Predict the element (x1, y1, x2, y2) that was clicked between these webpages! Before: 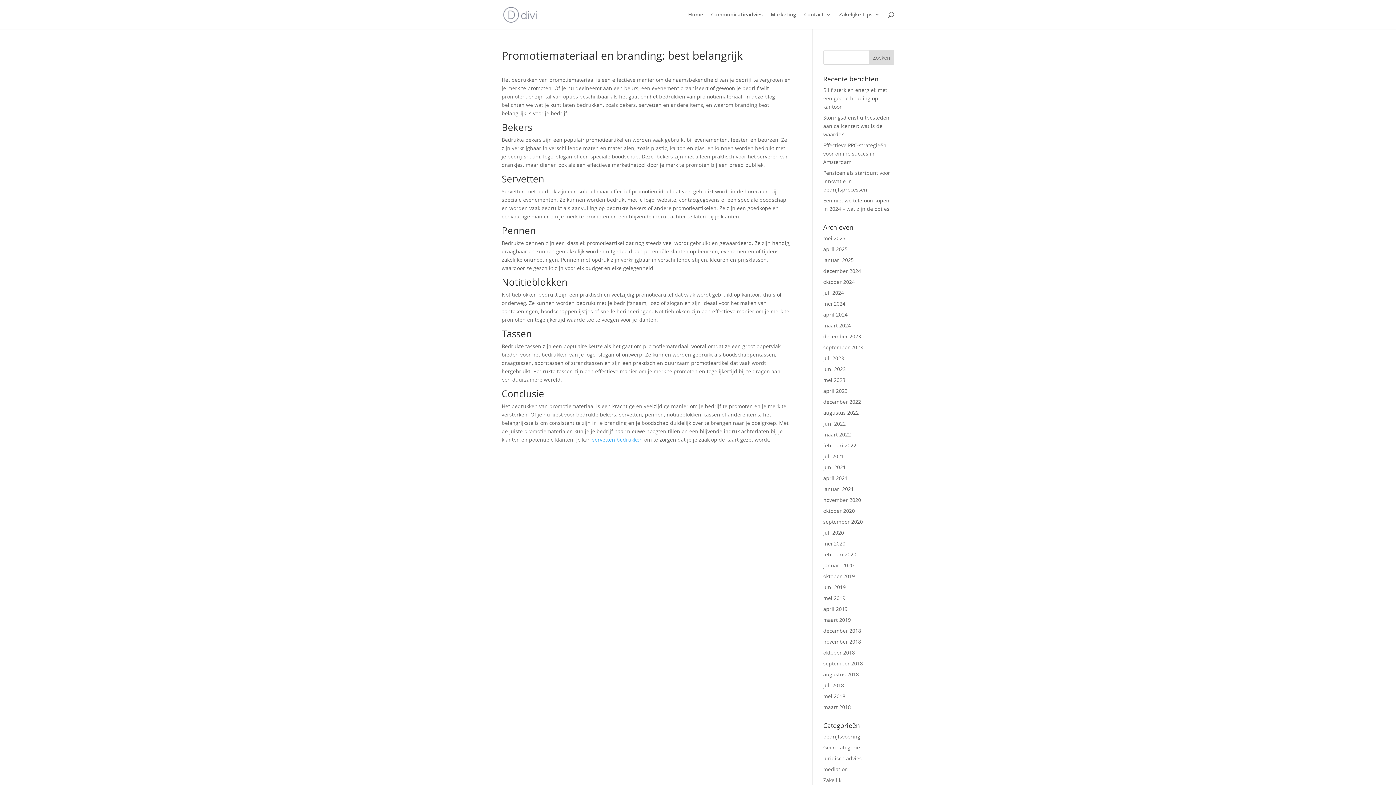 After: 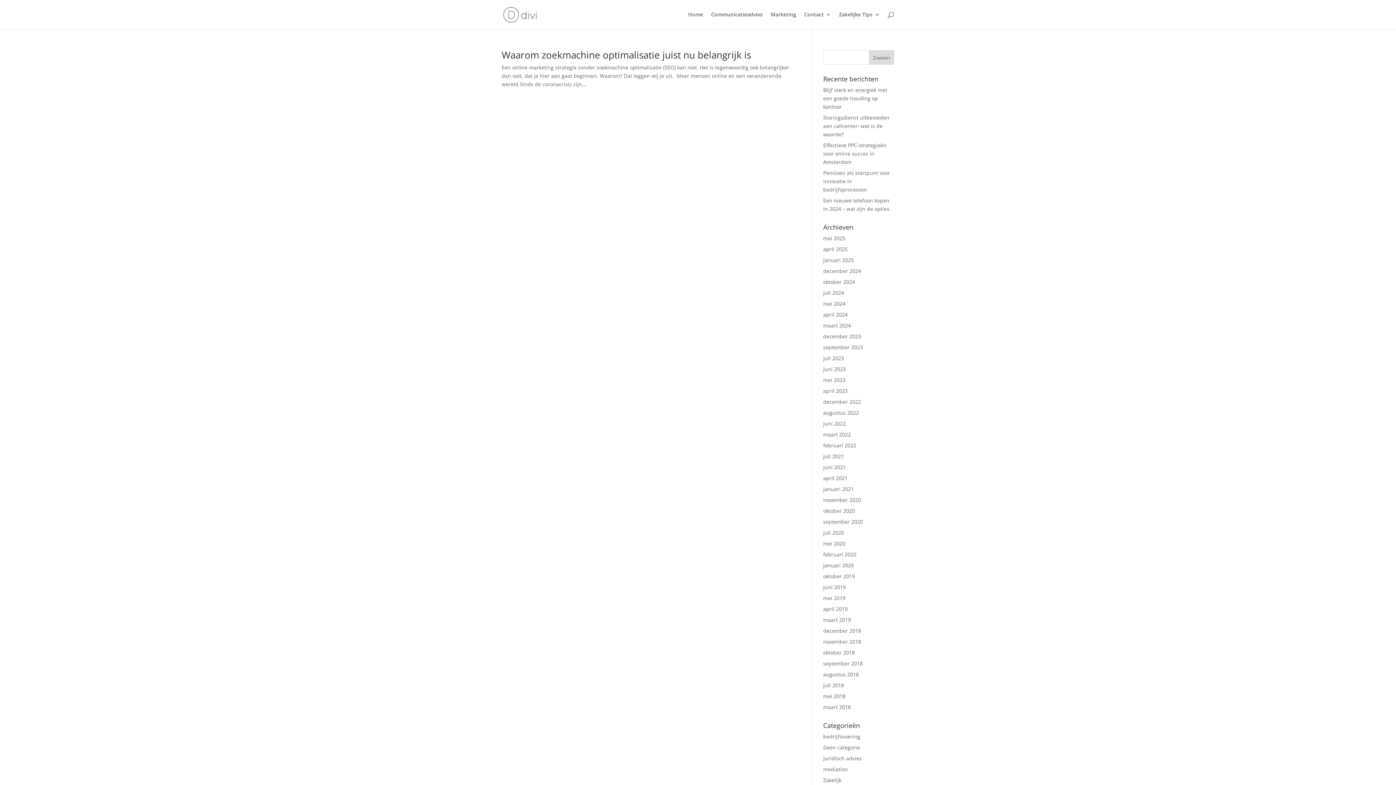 Action: label: februari 2022 bbox: (823, 442, 856, 449)